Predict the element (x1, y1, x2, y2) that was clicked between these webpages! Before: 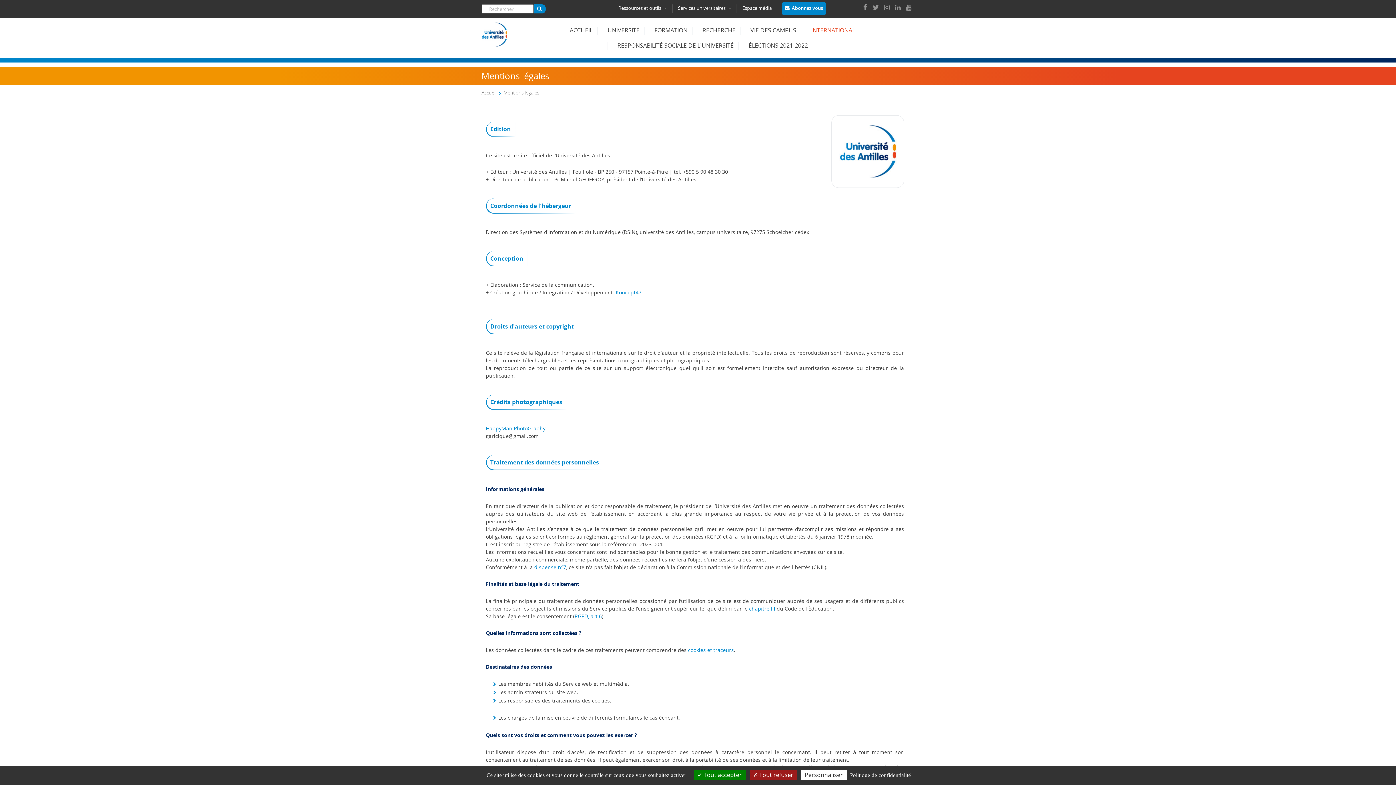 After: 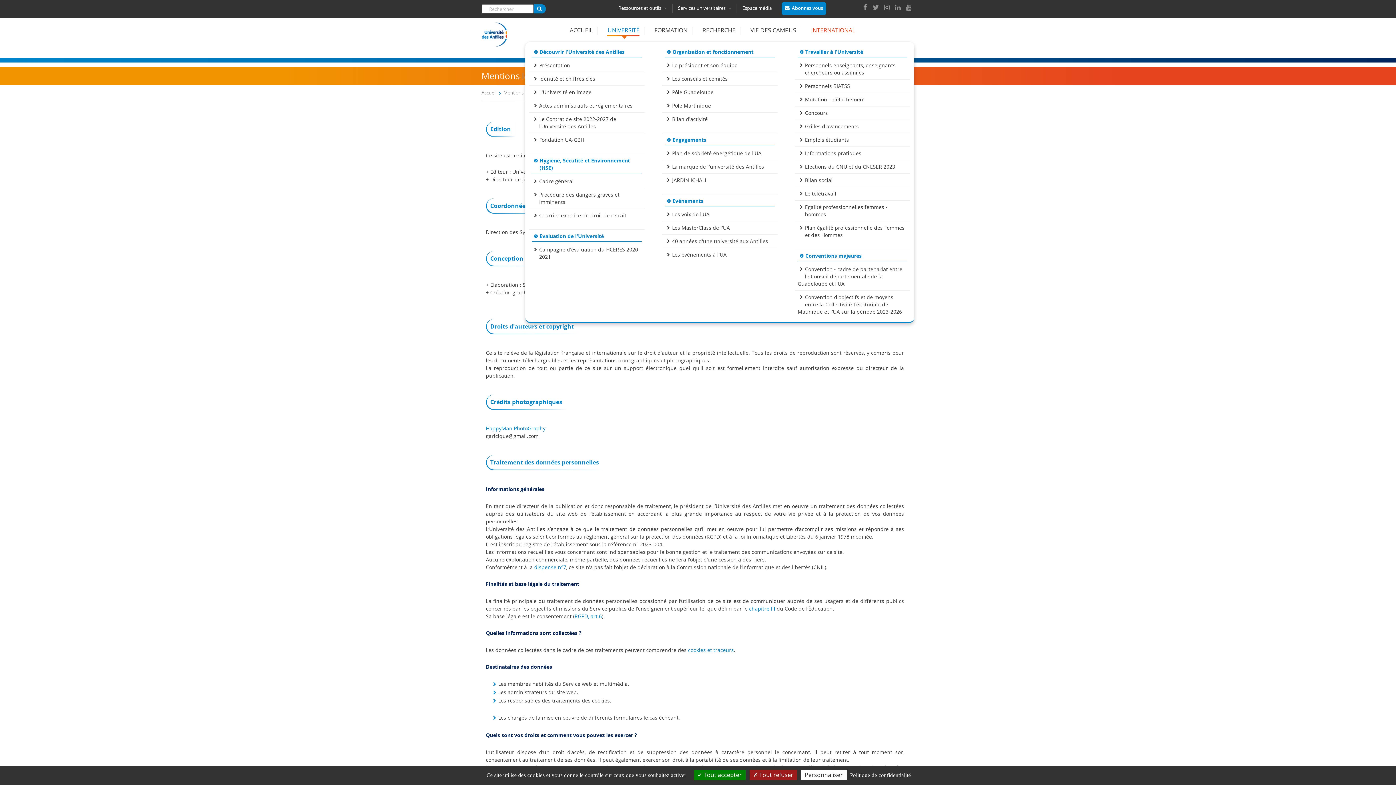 Action: label: UNIVERSITÉ bbox: (607, 23, 639, 39)